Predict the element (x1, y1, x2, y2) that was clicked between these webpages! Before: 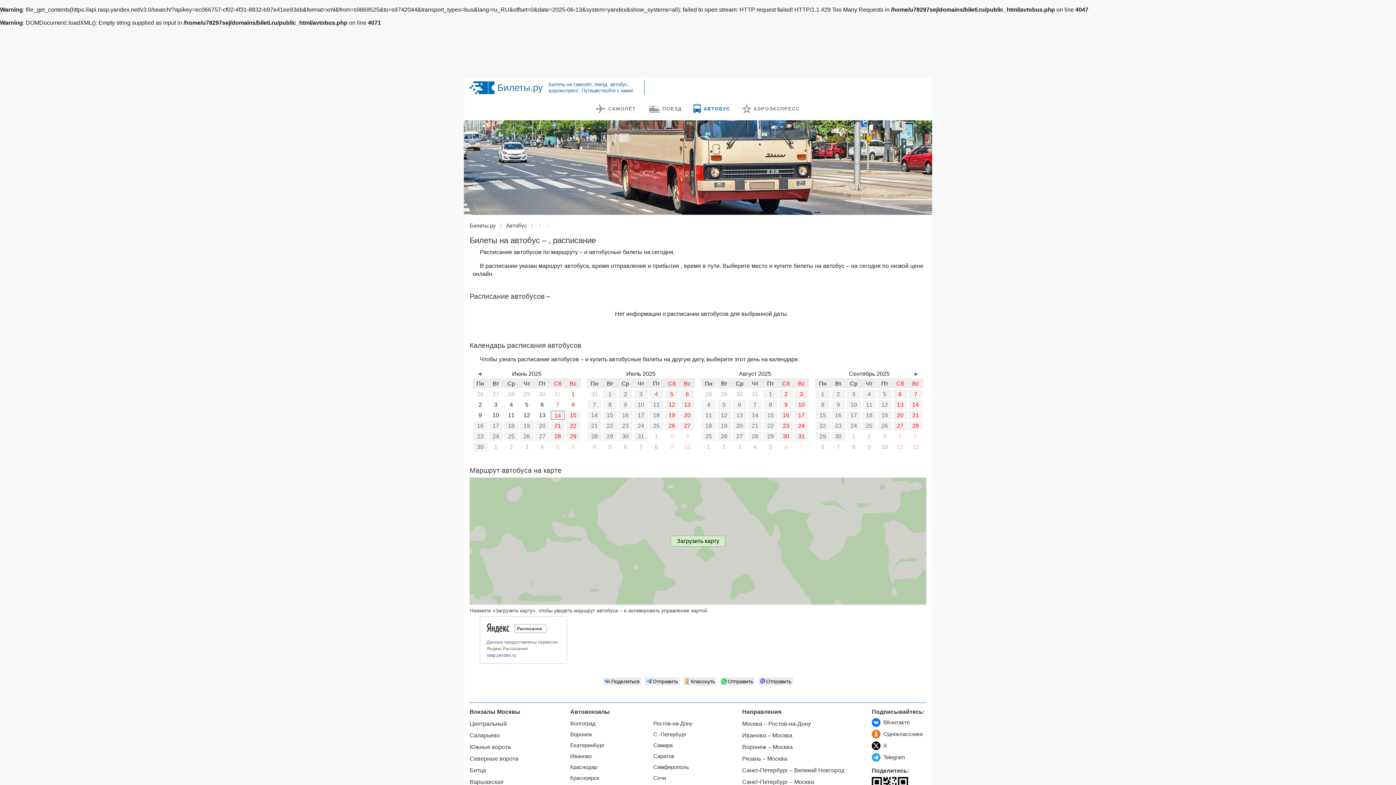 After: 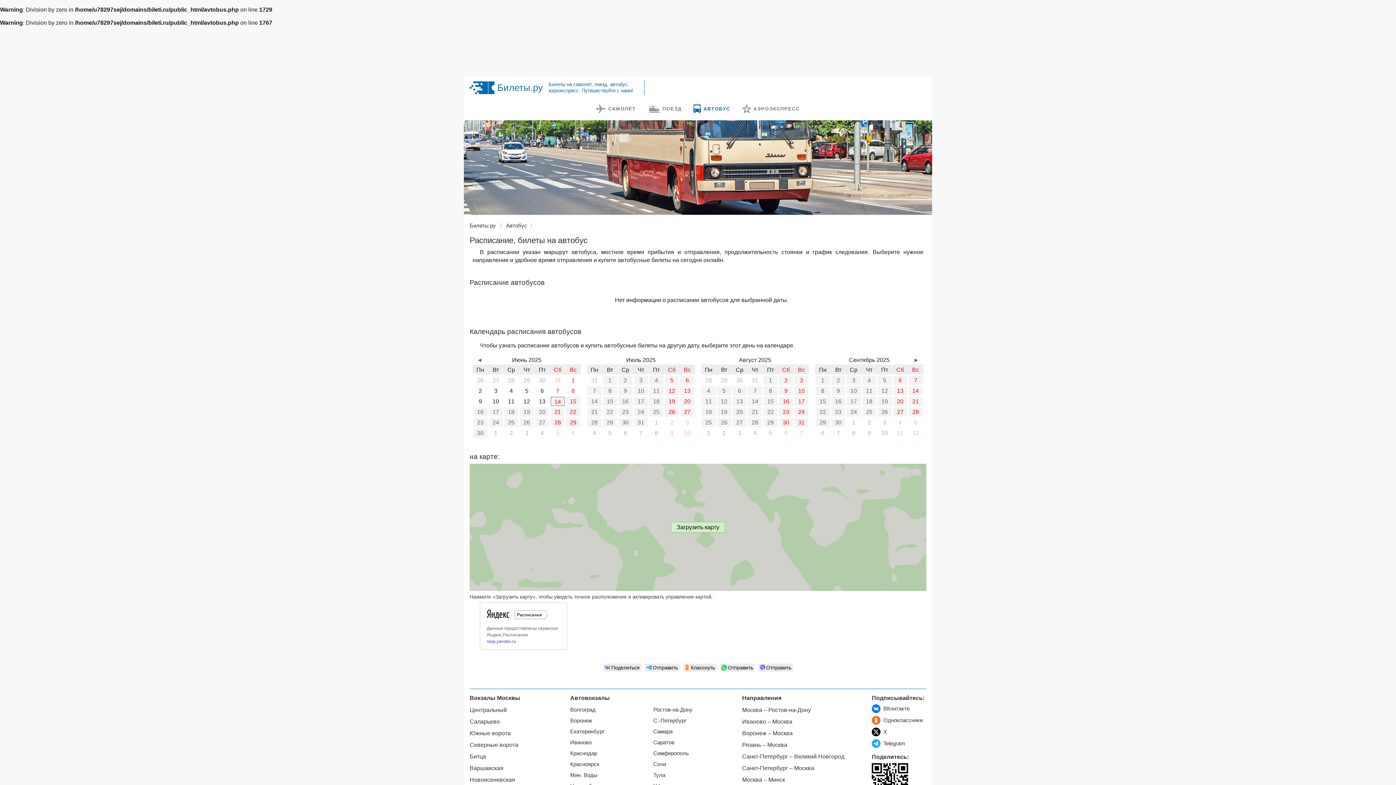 Action: label: Екатеринбург bbox: (570, 740, 604, 751)